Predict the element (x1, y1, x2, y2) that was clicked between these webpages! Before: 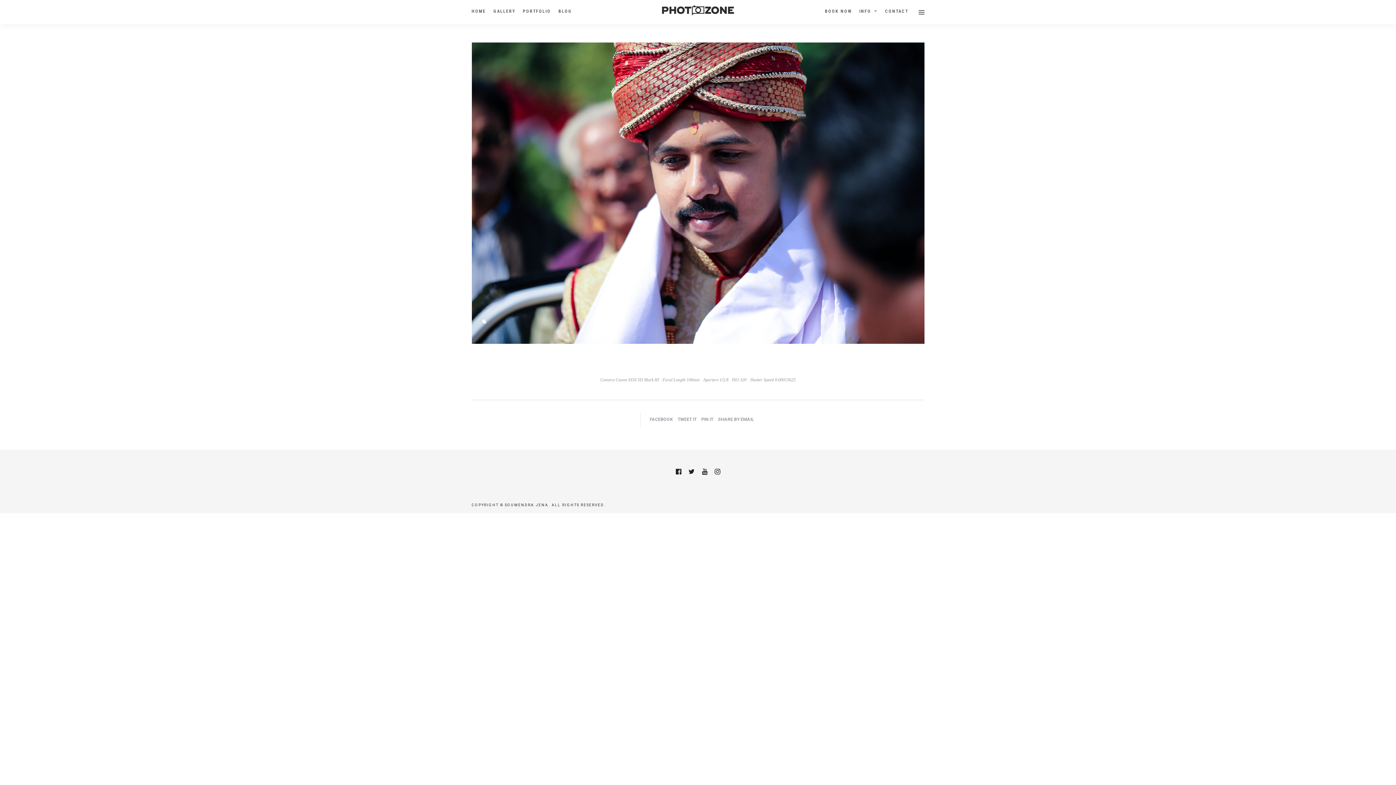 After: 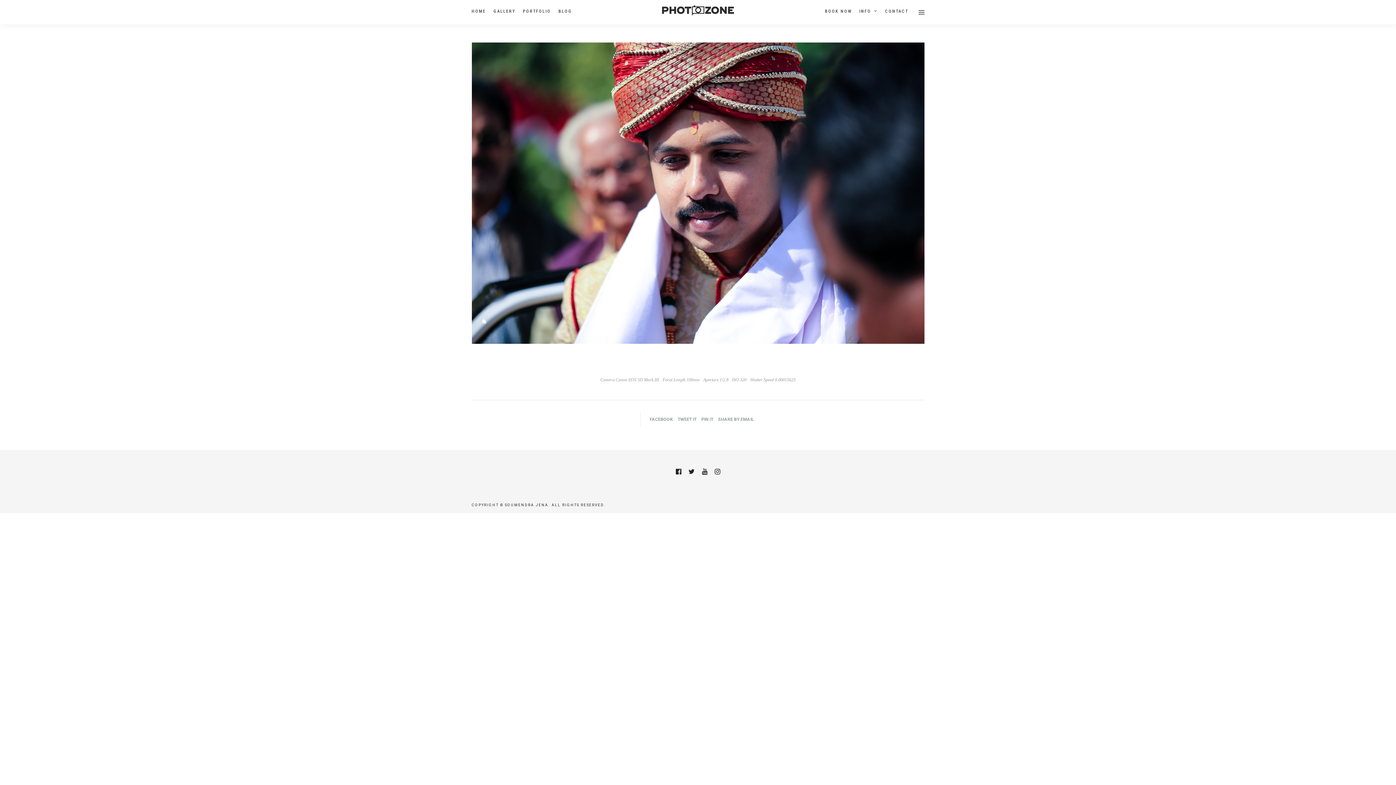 Action: bbox: (688, 468, 694, 475)